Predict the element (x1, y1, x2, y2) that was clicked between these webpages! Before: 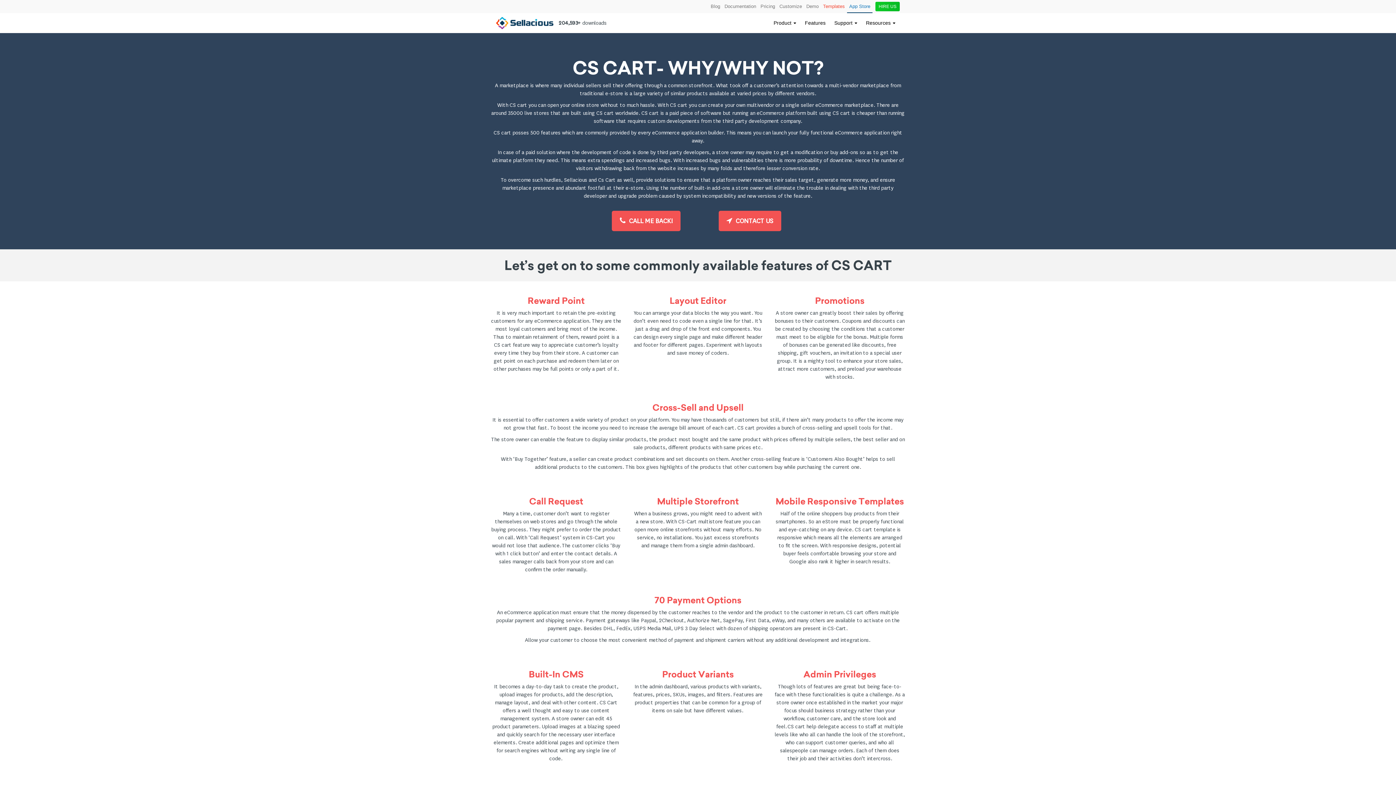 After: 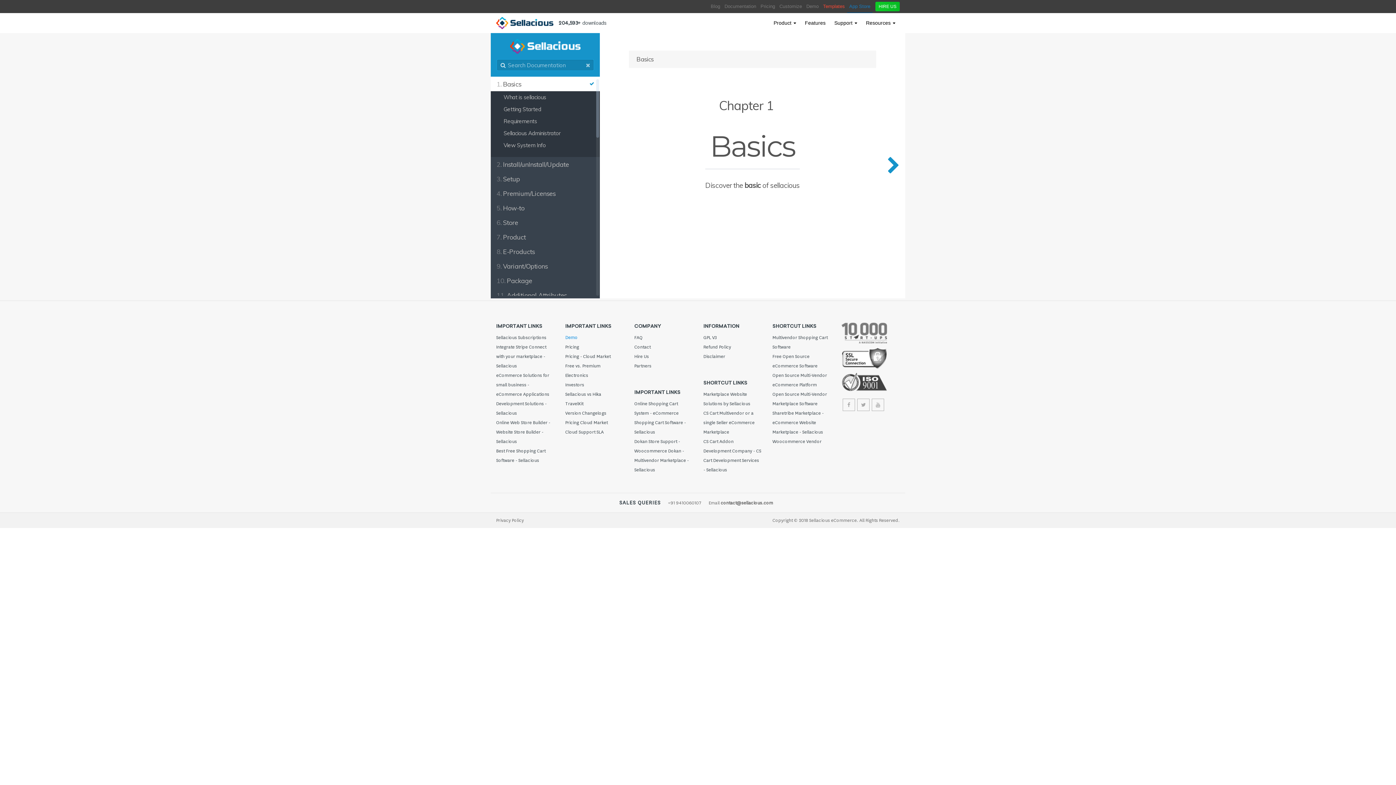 Action: label: Documentation bbox: (722, 0, 758, 12)